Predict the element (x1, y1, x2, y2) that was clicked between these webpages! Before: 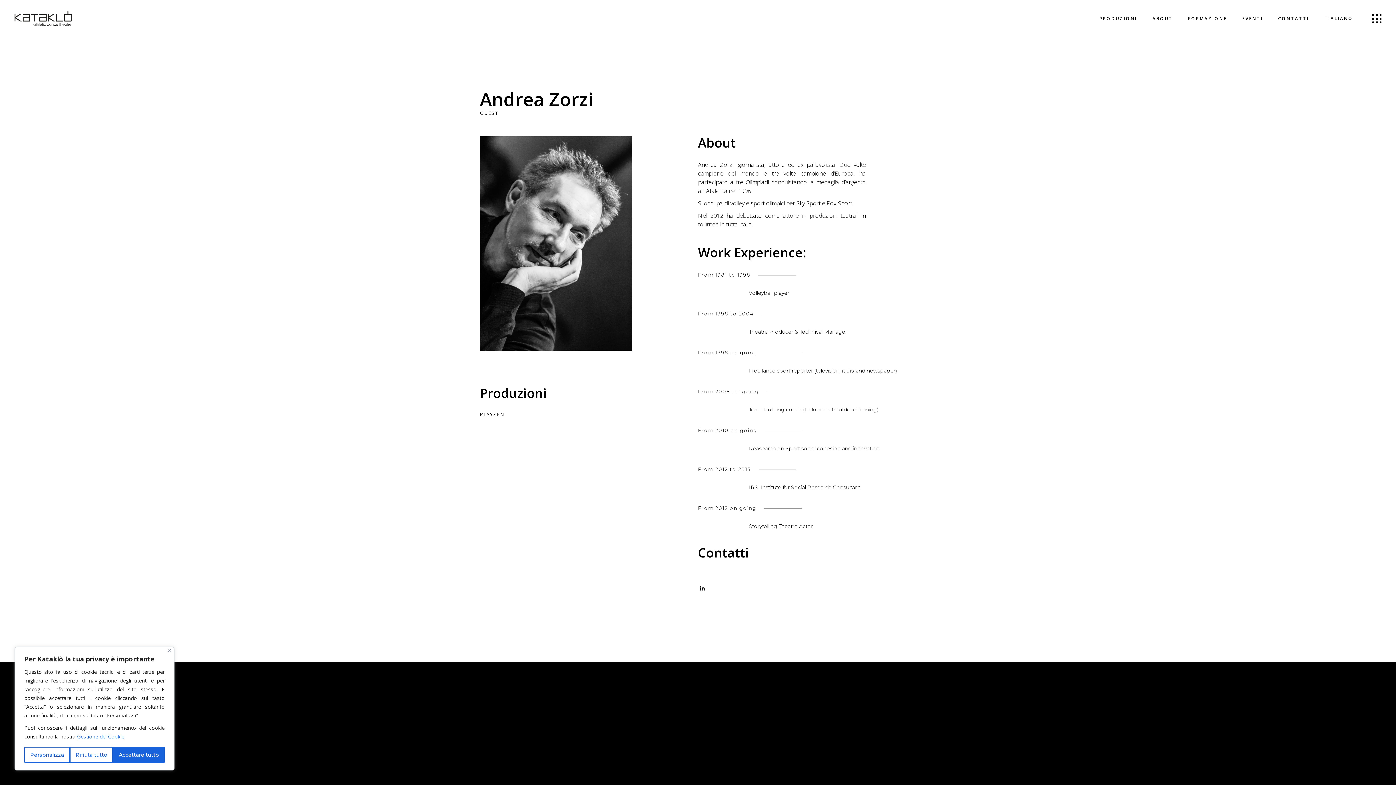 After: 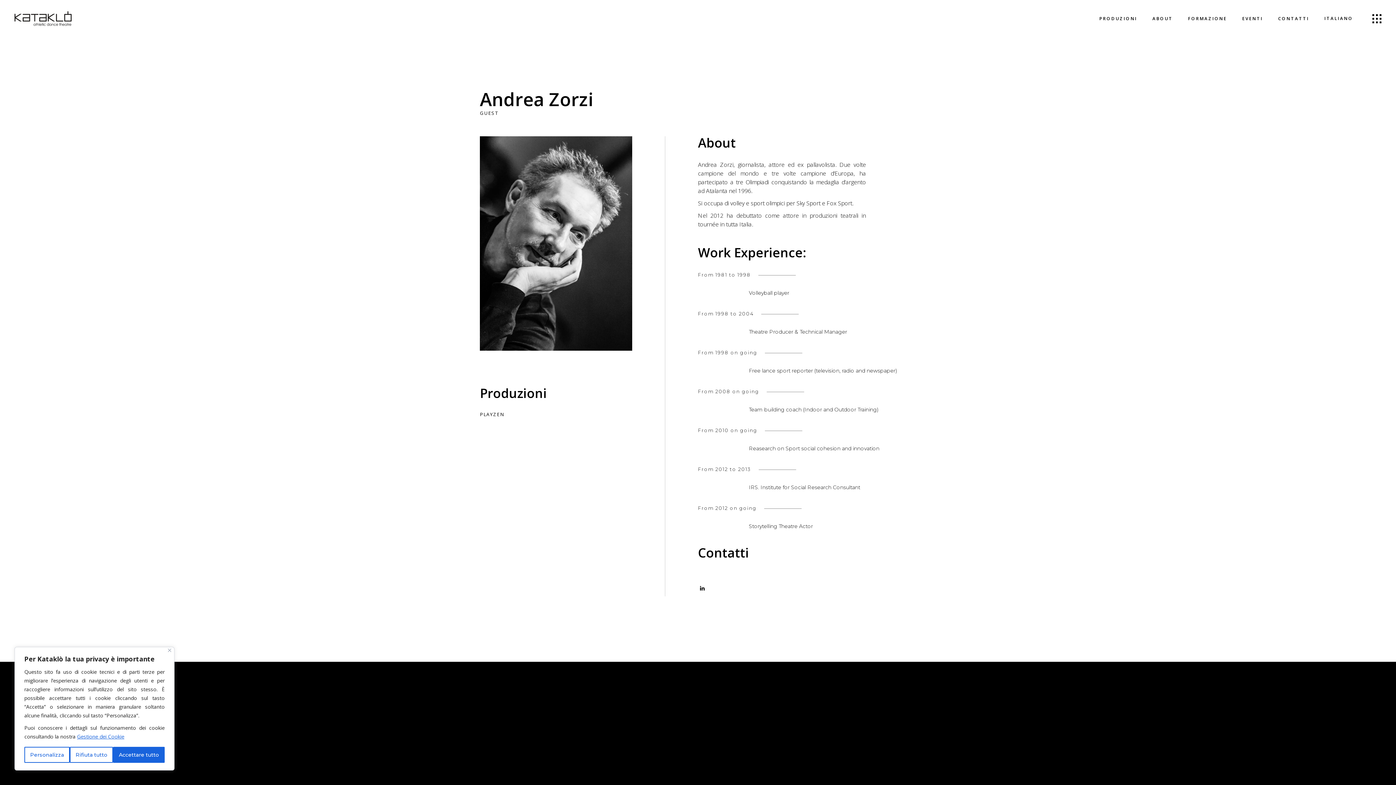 Action: bbox: (1317, 0, 1361, 37) label: ITALIANO